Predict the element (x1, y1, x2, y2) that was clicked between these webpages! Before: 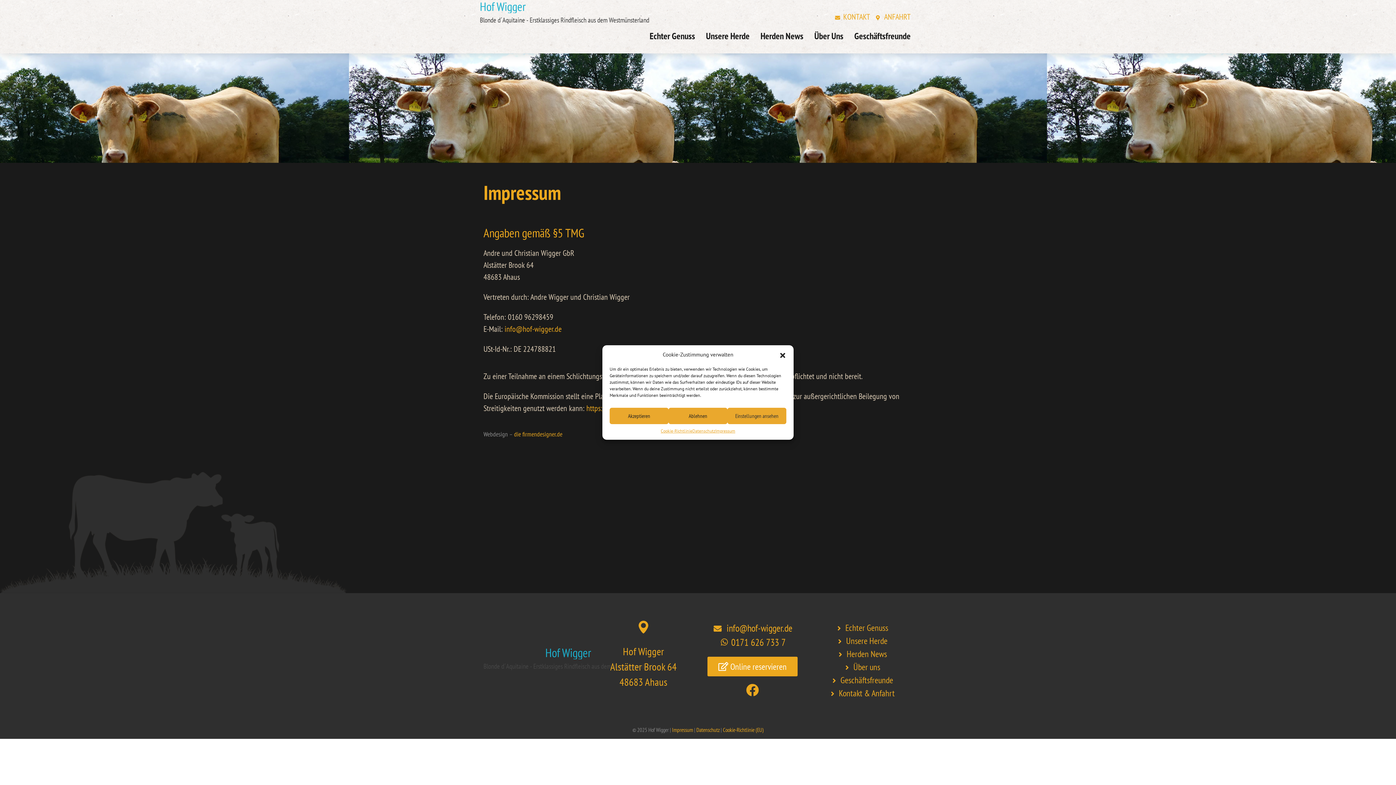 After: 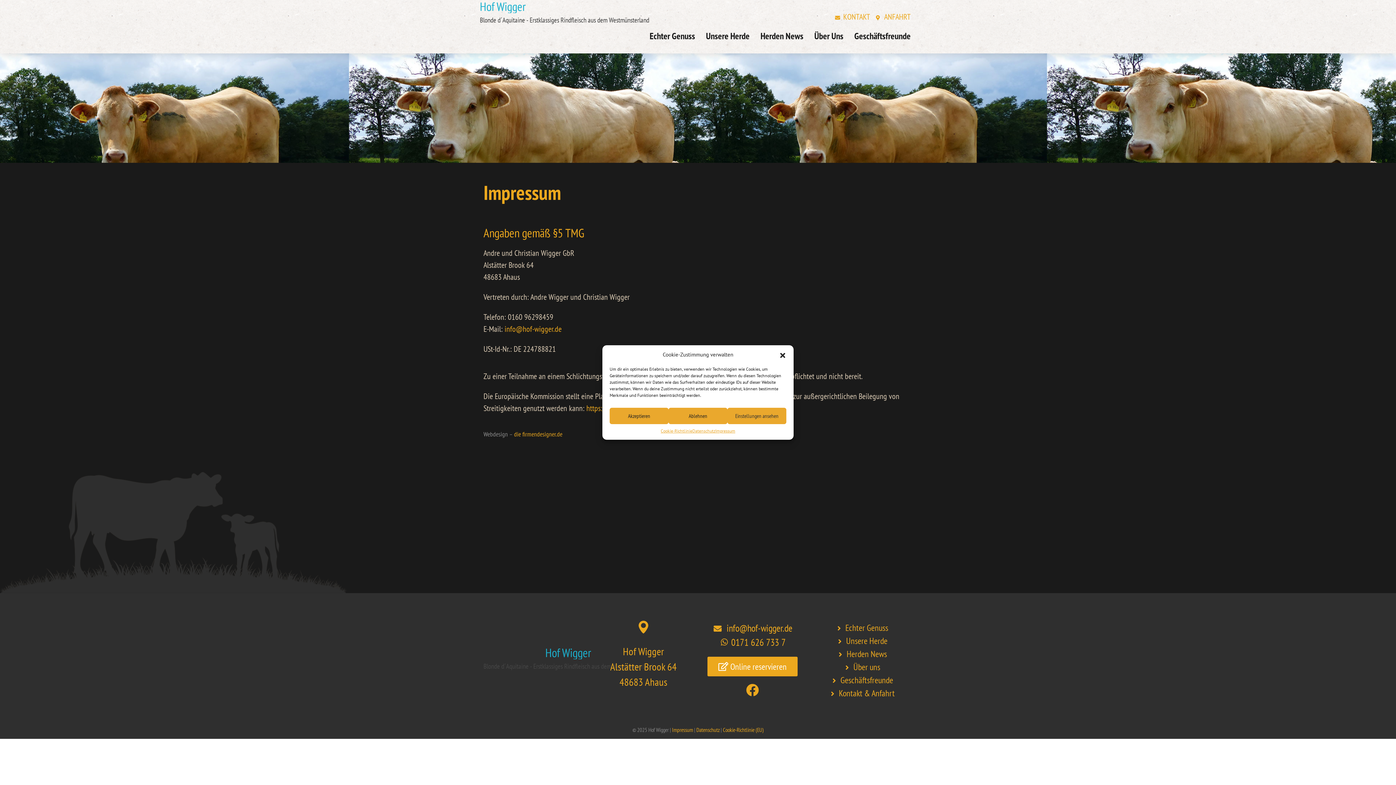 Action: bbox: (715, 428, 735, 434) label: Impressum